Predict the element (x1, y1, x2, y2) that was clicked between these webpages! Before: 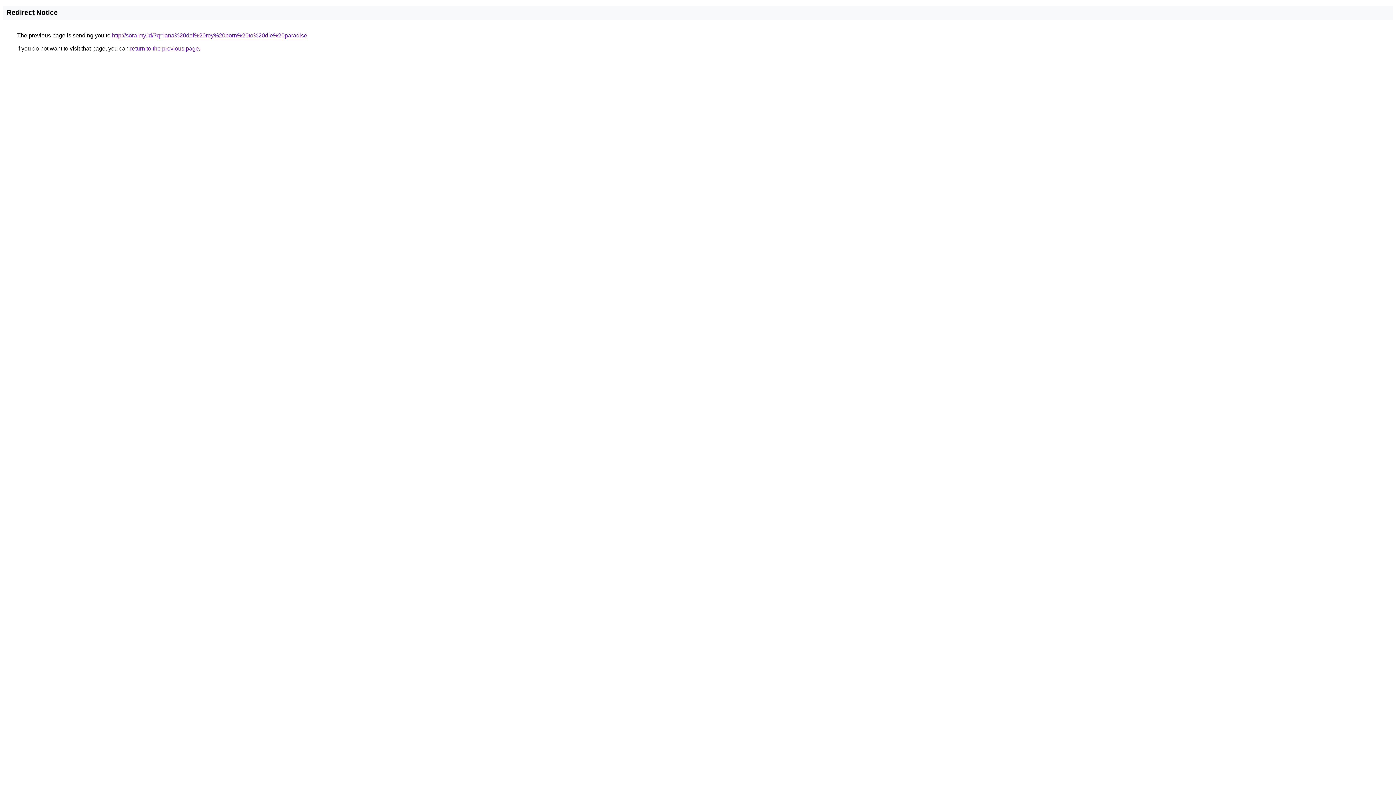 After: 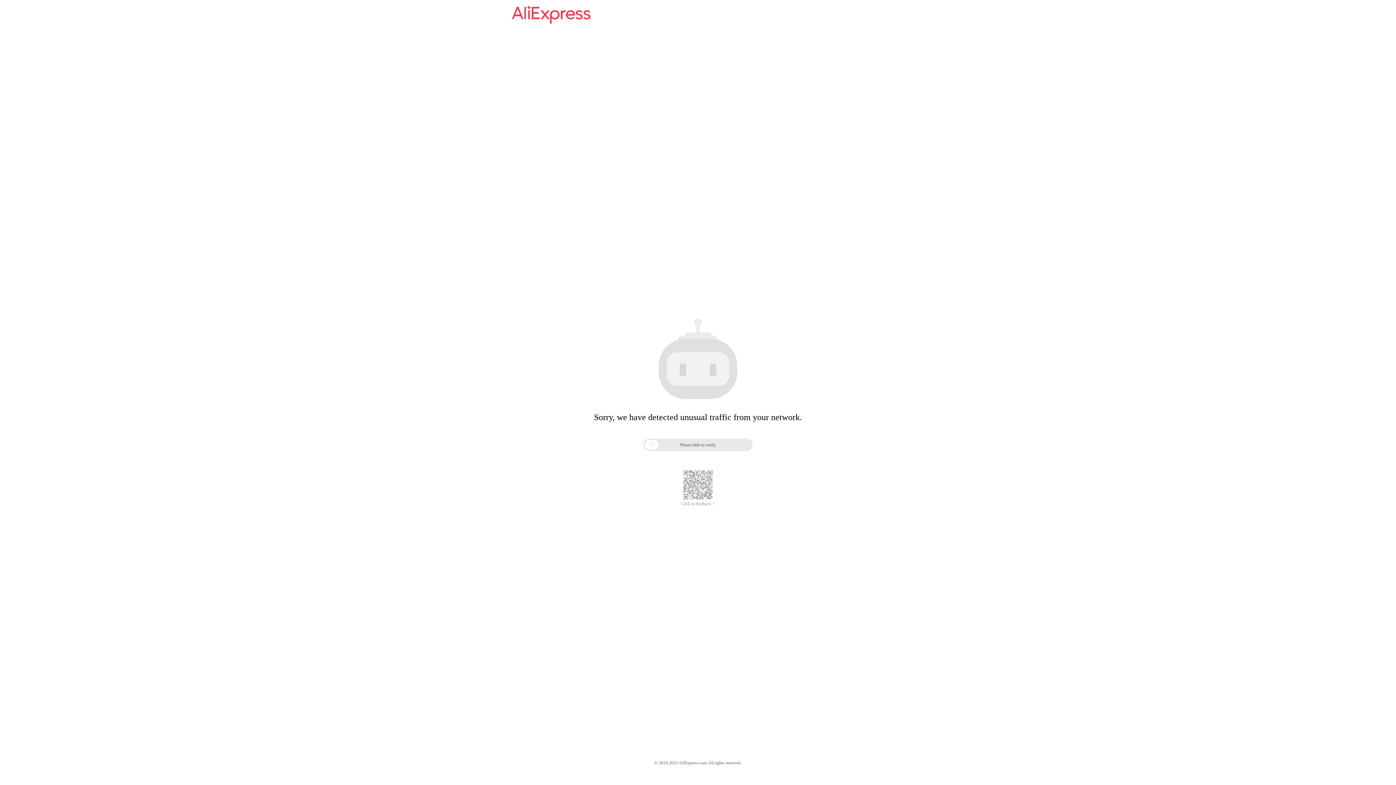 Action: label: http://sora.my.id/?q=lana%20del%20rey%20born%20to%20die%20paradise bbox: (112, 32, 307, 38)